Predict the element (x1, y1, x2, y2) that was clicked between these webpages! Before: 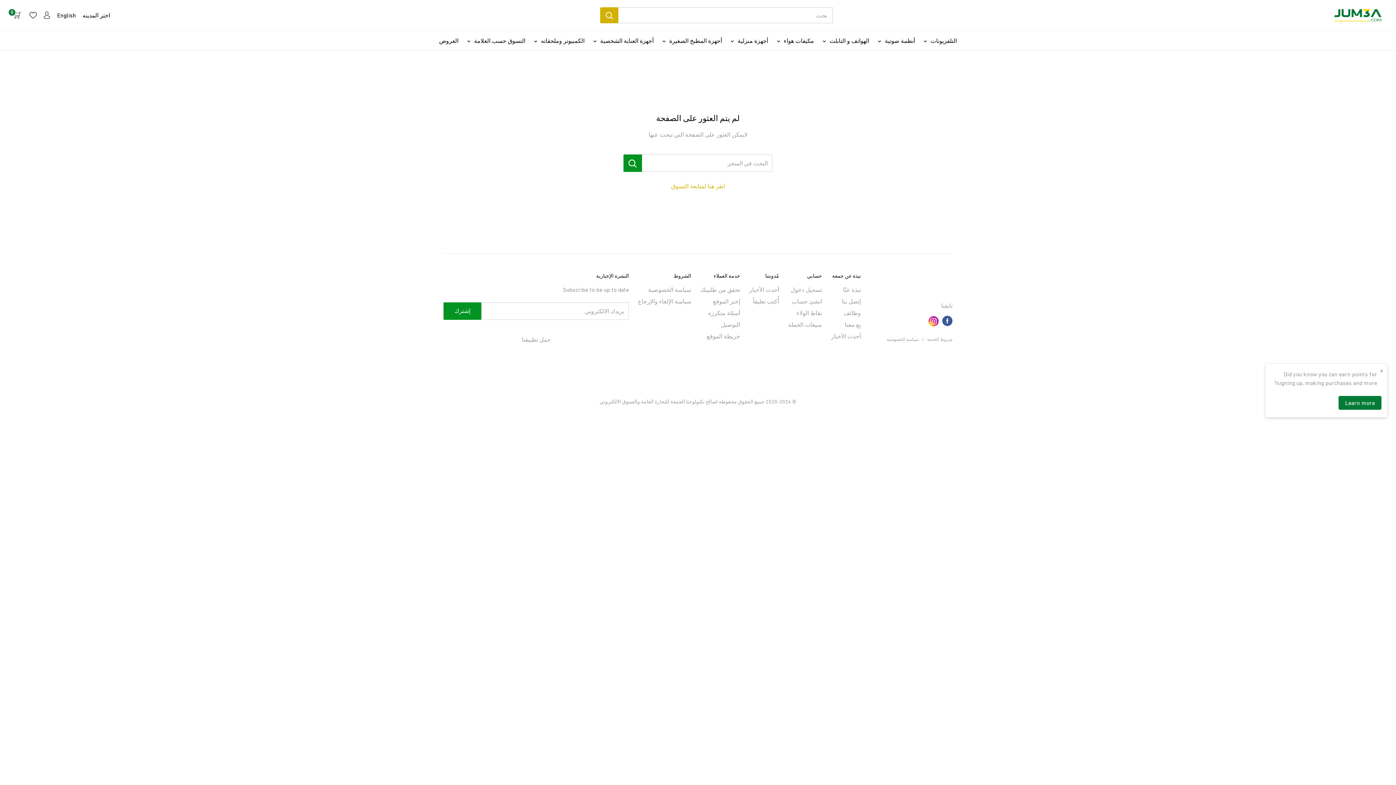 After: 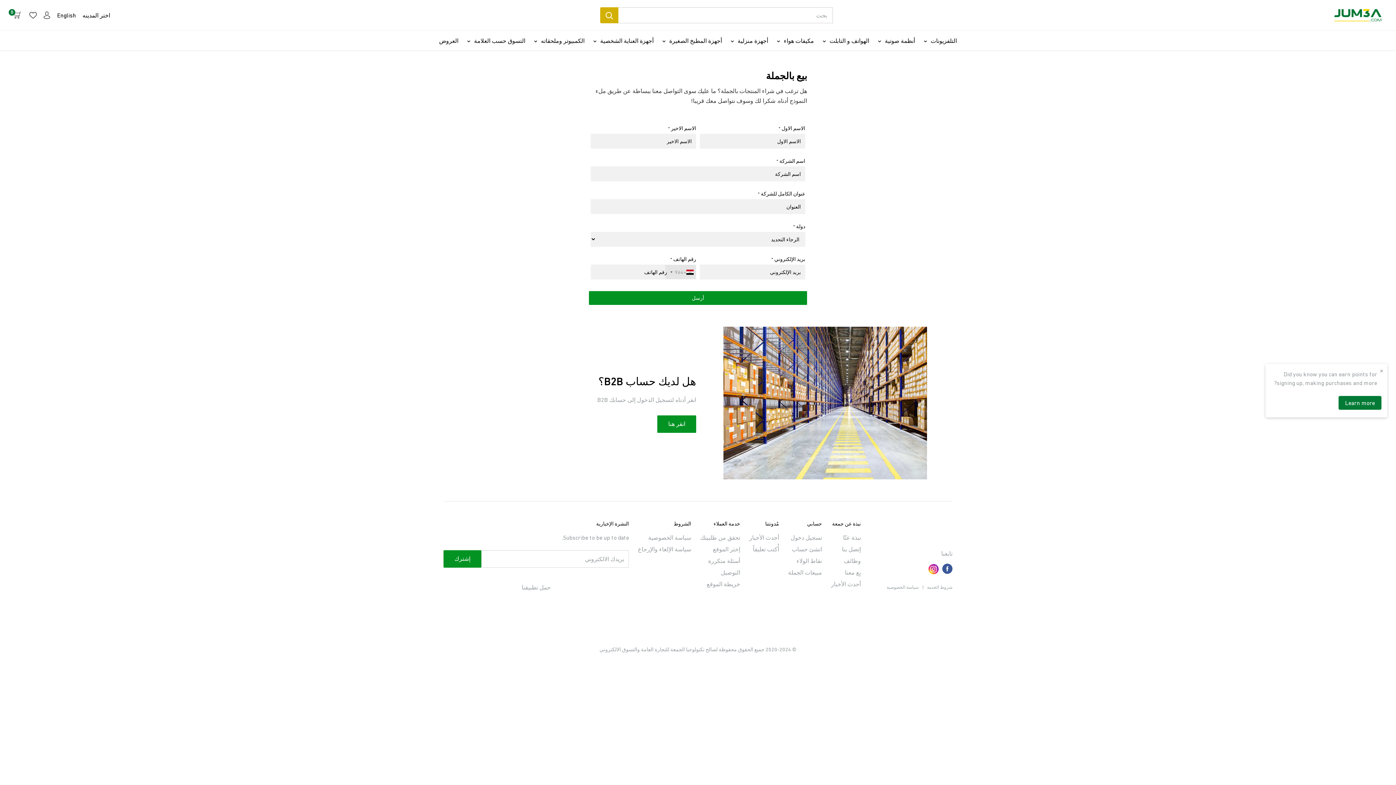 Action: label: بِع معنا bbox: (831, 318, 861, 330)